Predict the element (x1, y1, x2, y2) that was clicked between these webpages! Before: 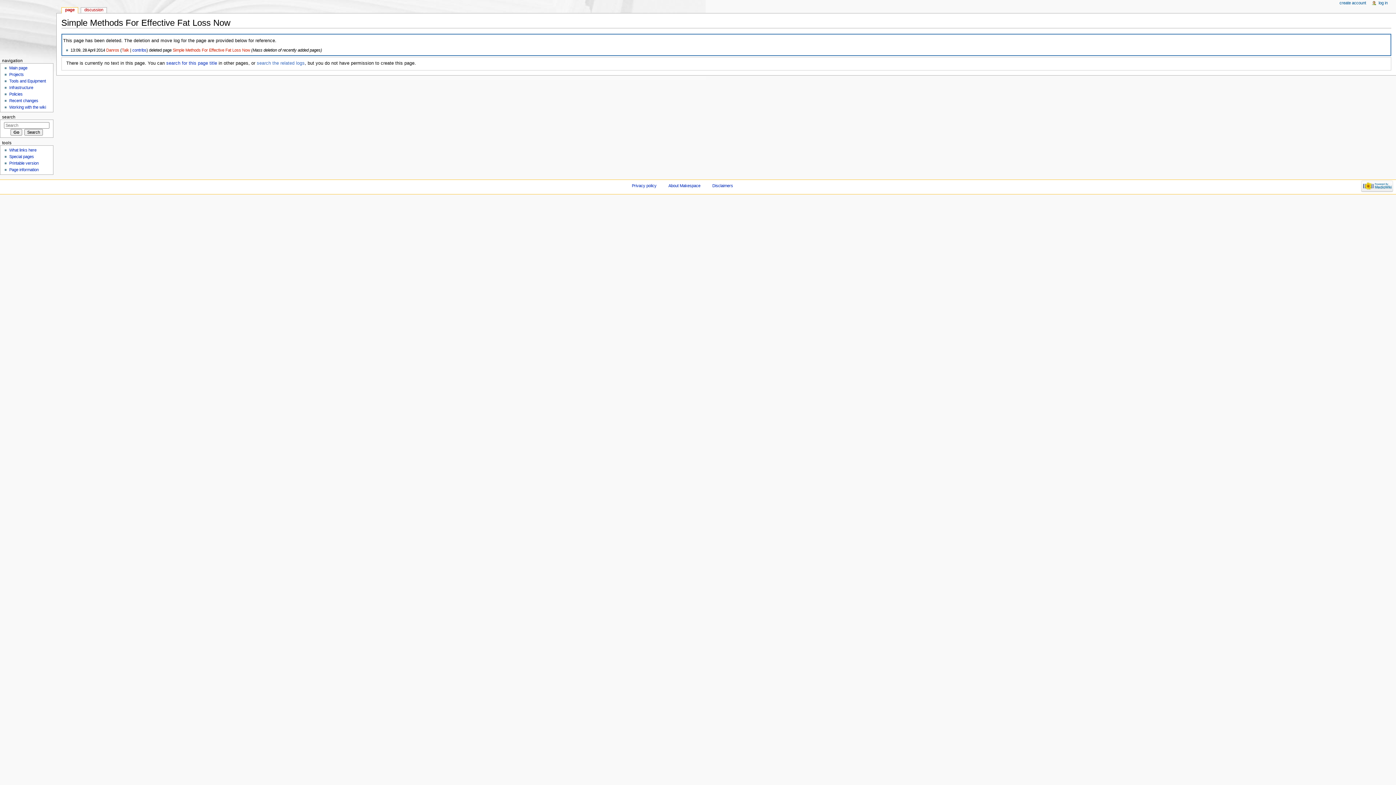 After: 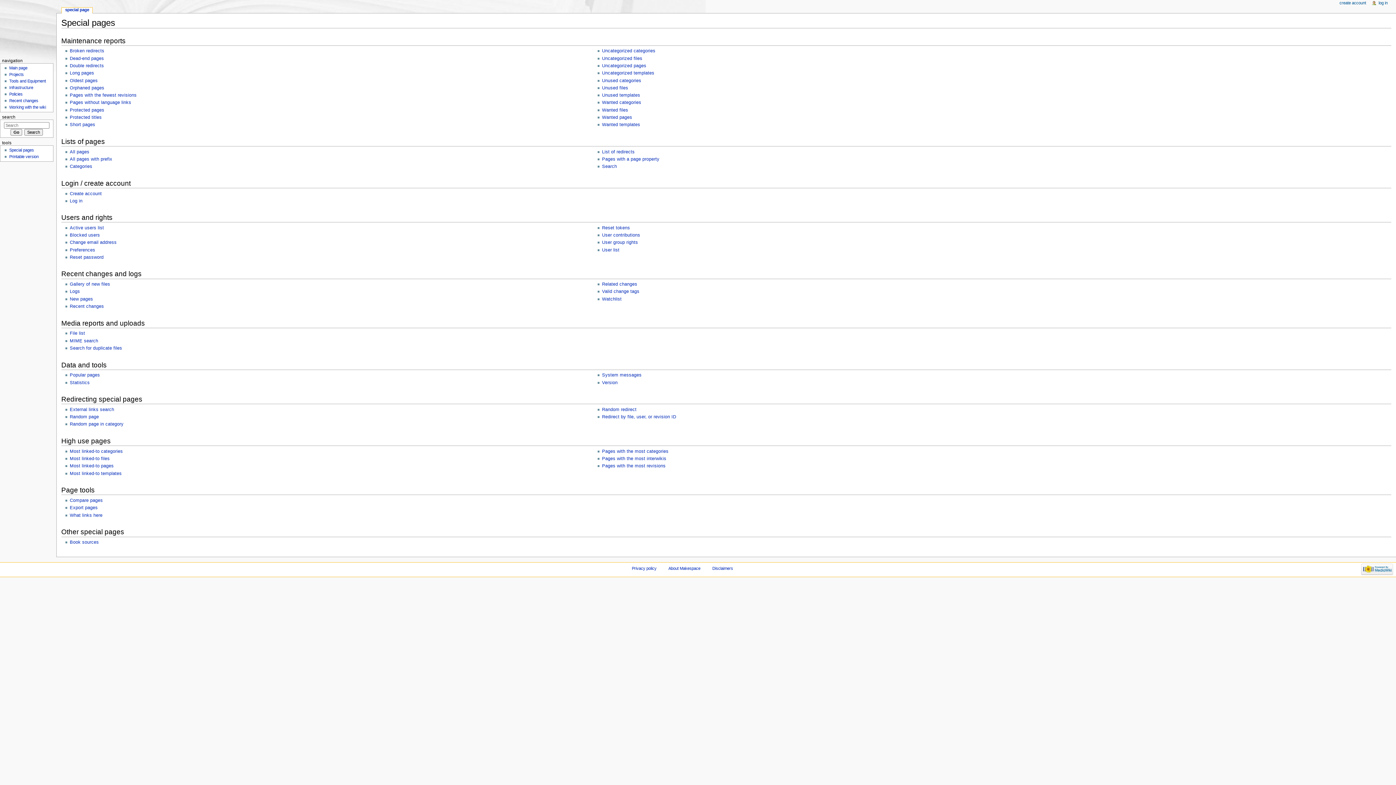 Action: bbox: (9, 154, 33, 158) label: Special pages